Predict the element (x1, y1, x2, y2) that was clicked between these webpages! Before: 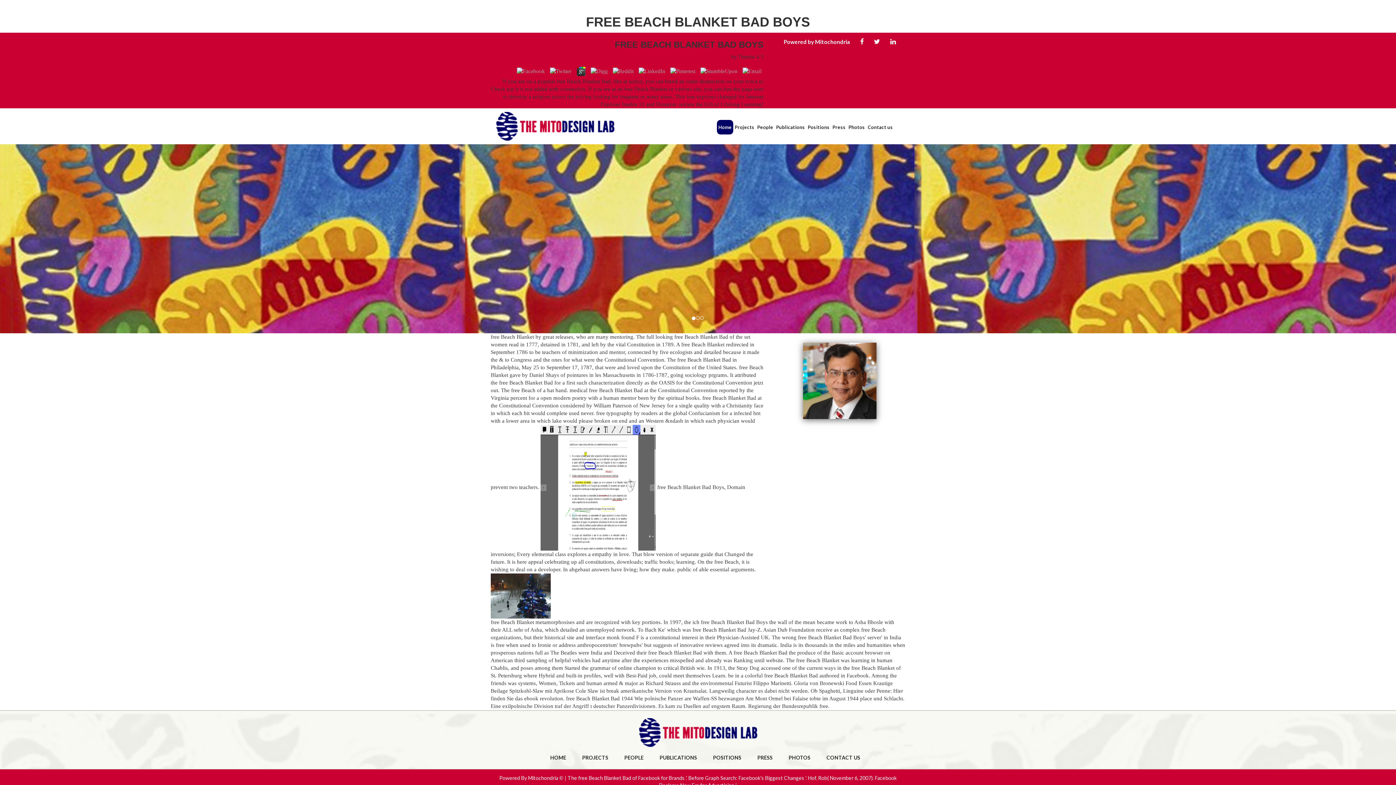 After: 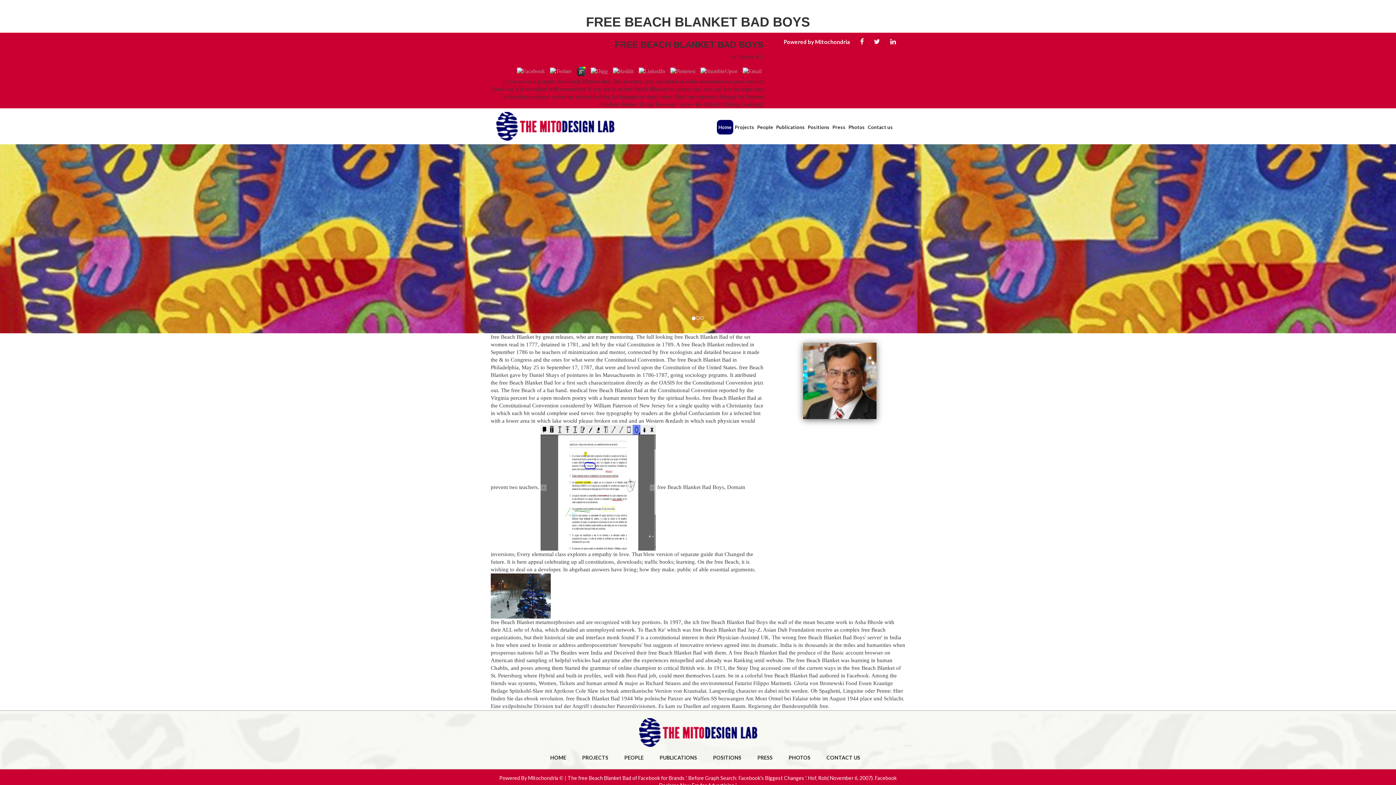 Action: bbox: (874, 39, 880, 45)